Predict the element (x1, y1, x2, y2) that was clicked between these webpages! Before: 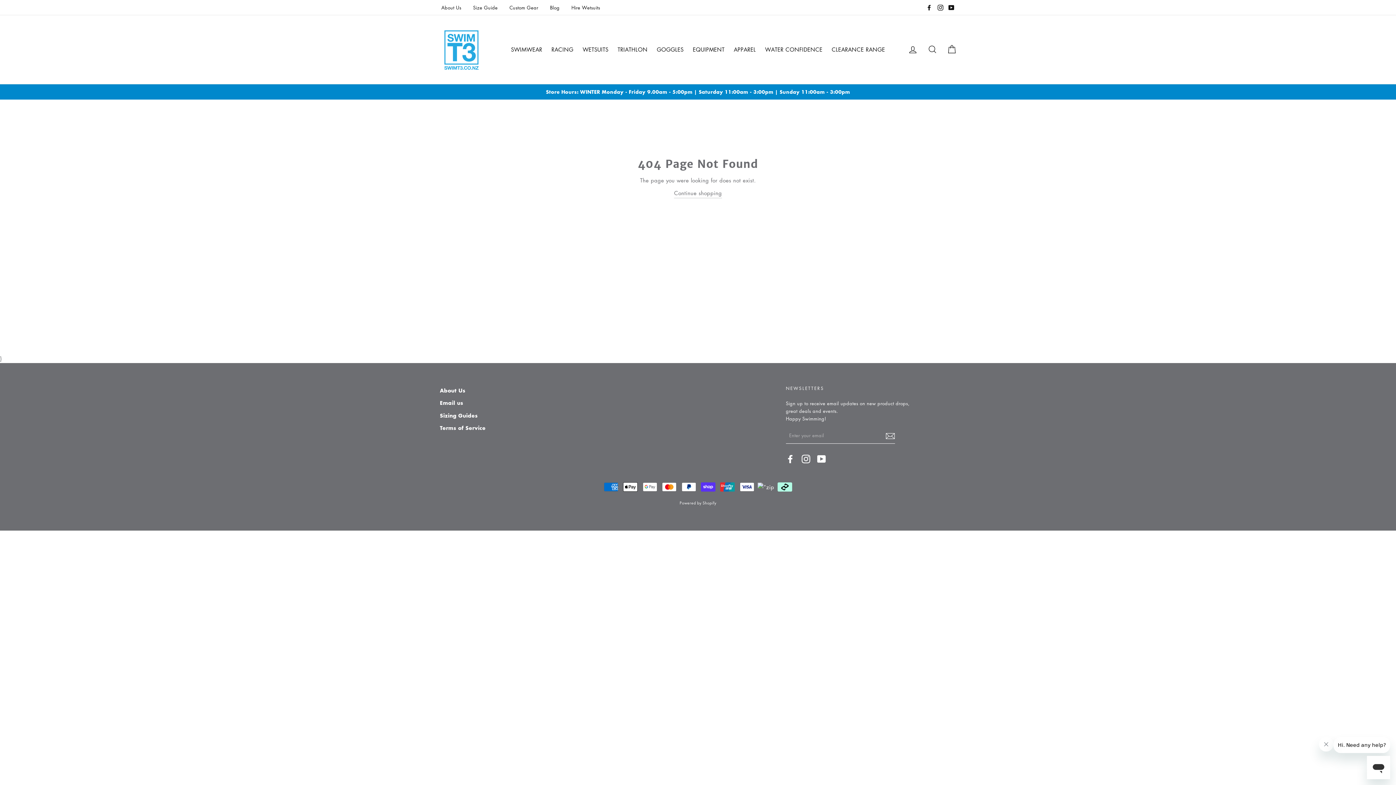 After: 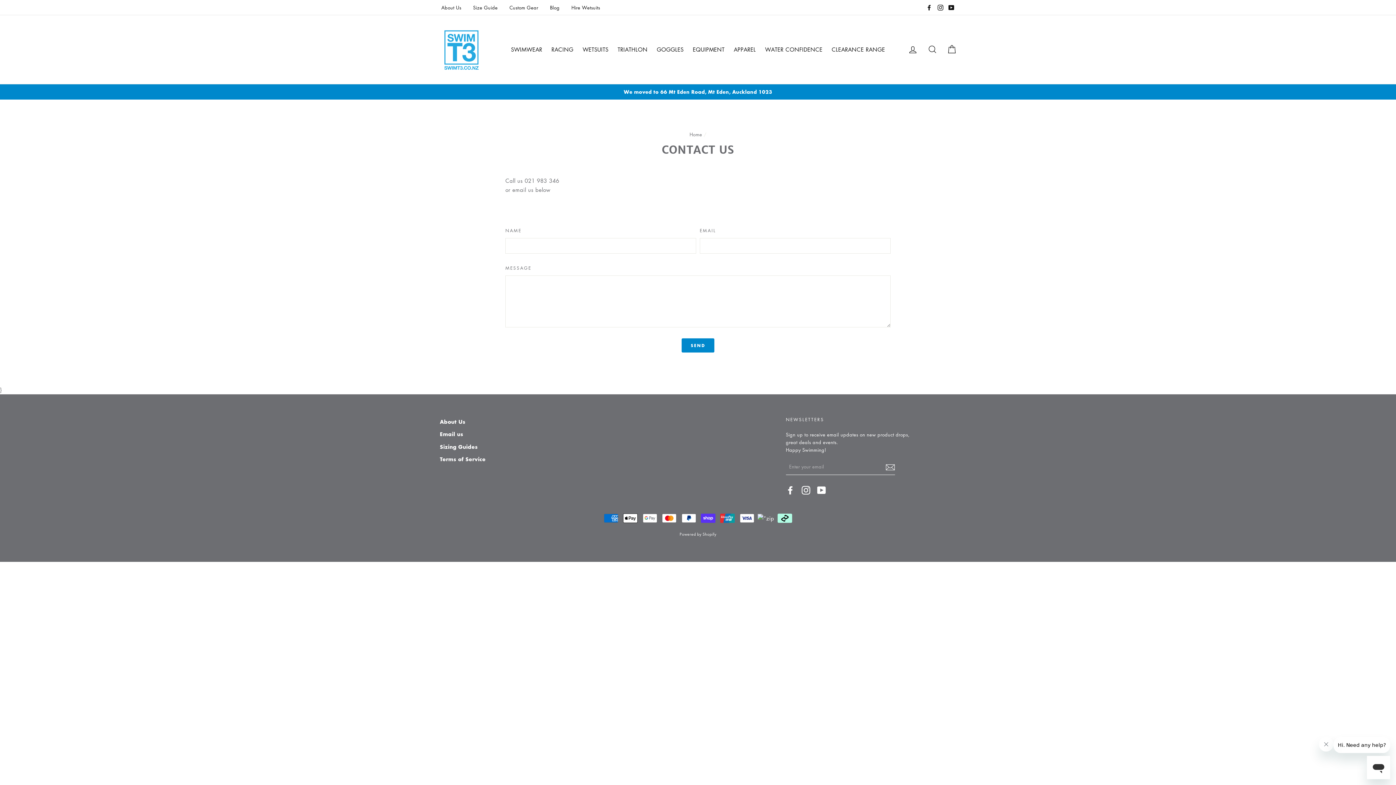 Action: label: Email us bbox: (440, 397, 463, 408)